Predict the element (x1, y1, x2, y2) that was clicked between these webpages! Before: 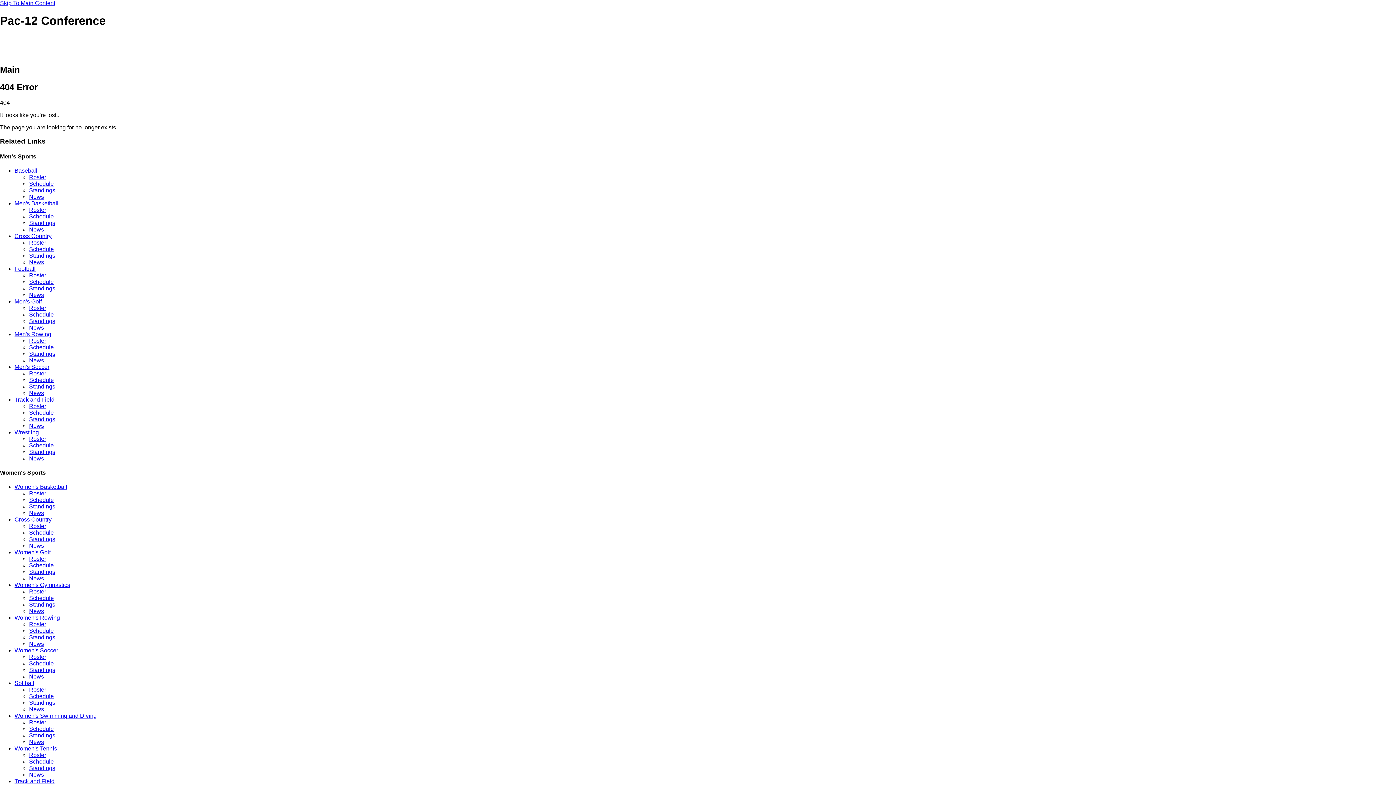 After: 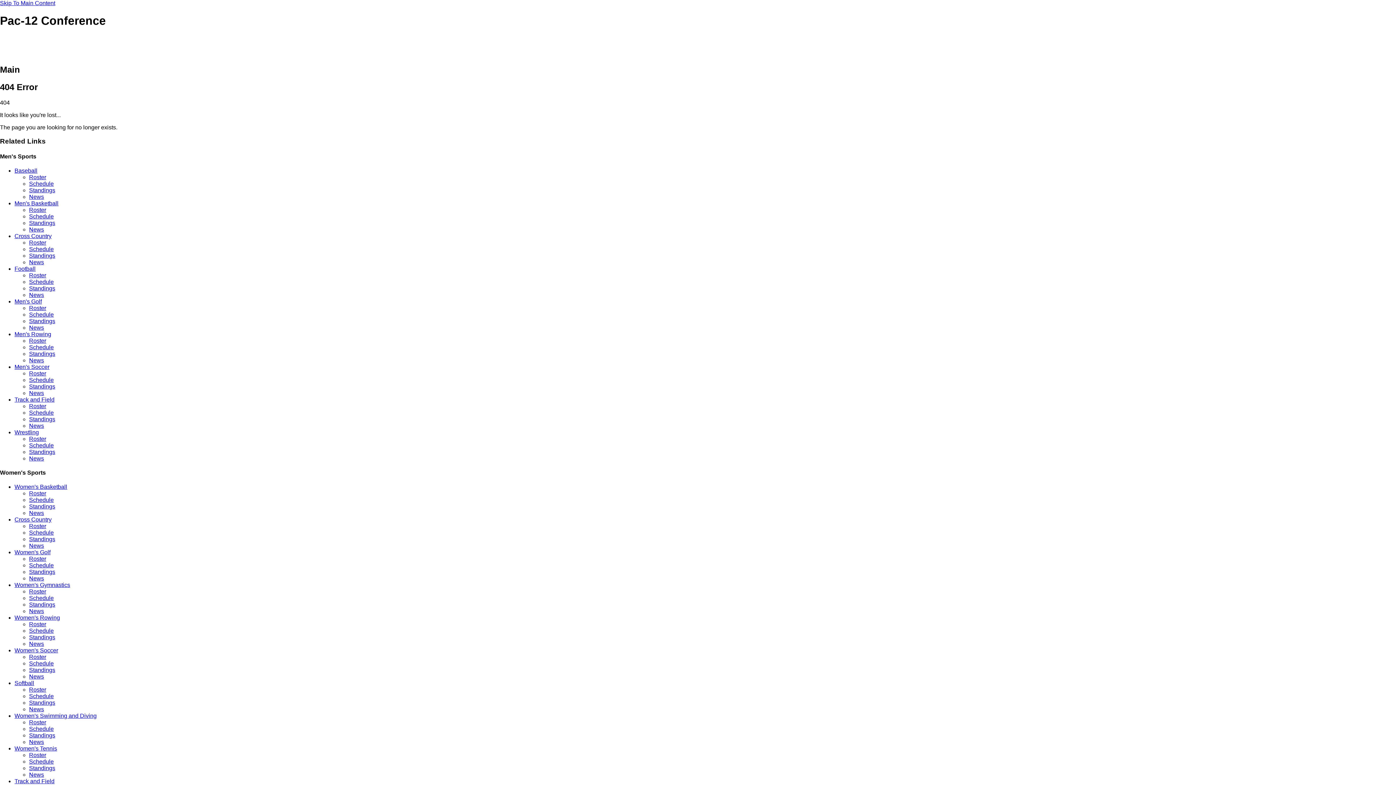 Action: bbox: (29, 601, 55, 608) label: Standings